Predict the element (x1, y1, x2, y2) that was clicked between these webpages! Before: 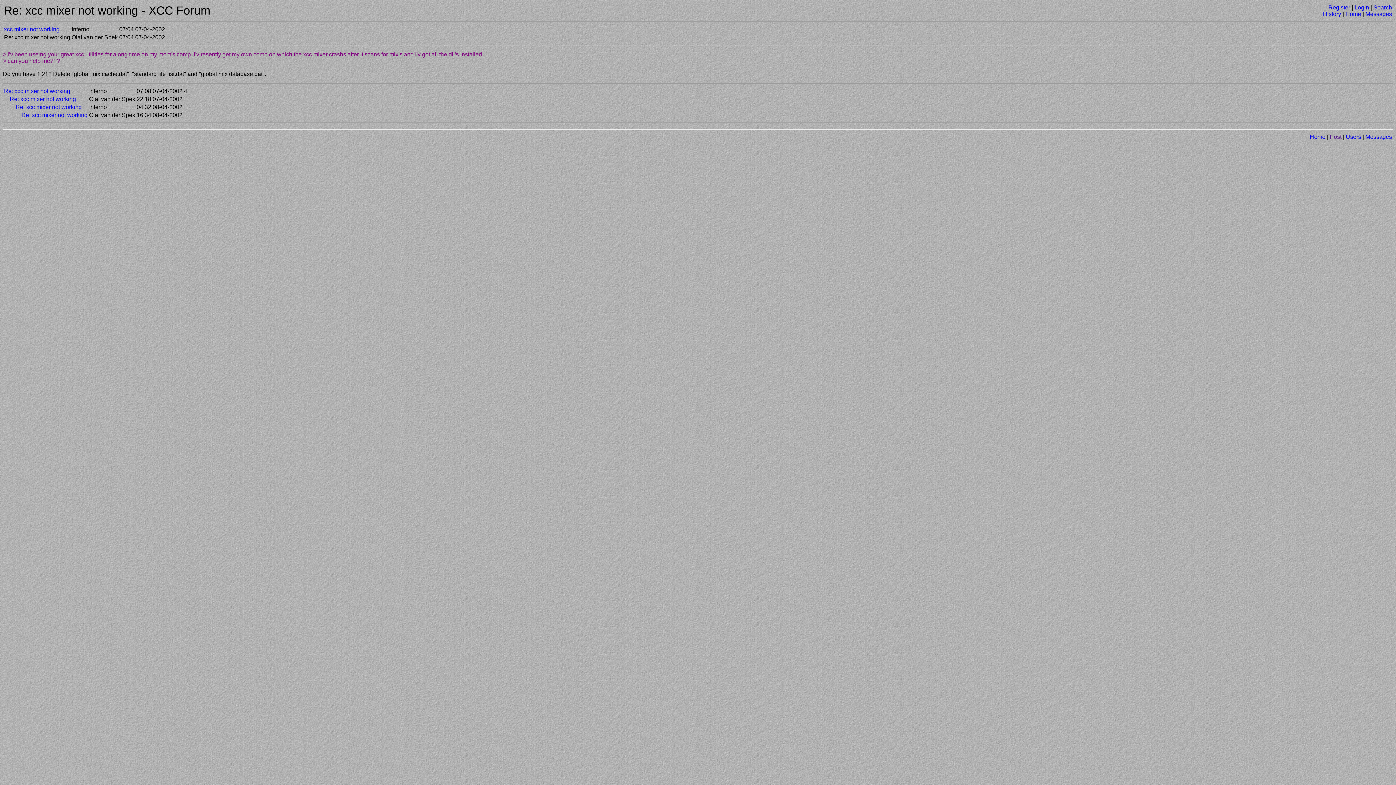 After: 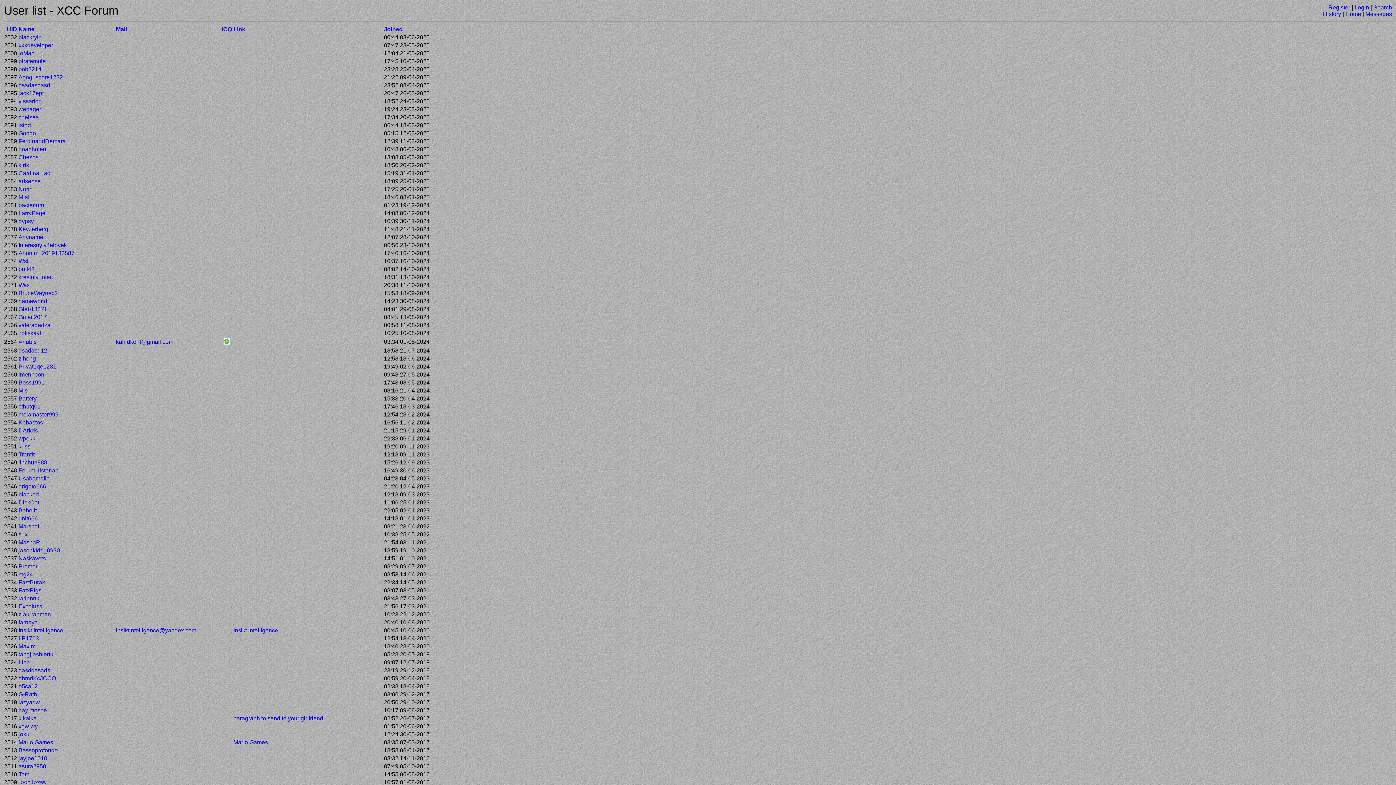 Action: bbox: (1346, 133, 1361, 140) label: Users